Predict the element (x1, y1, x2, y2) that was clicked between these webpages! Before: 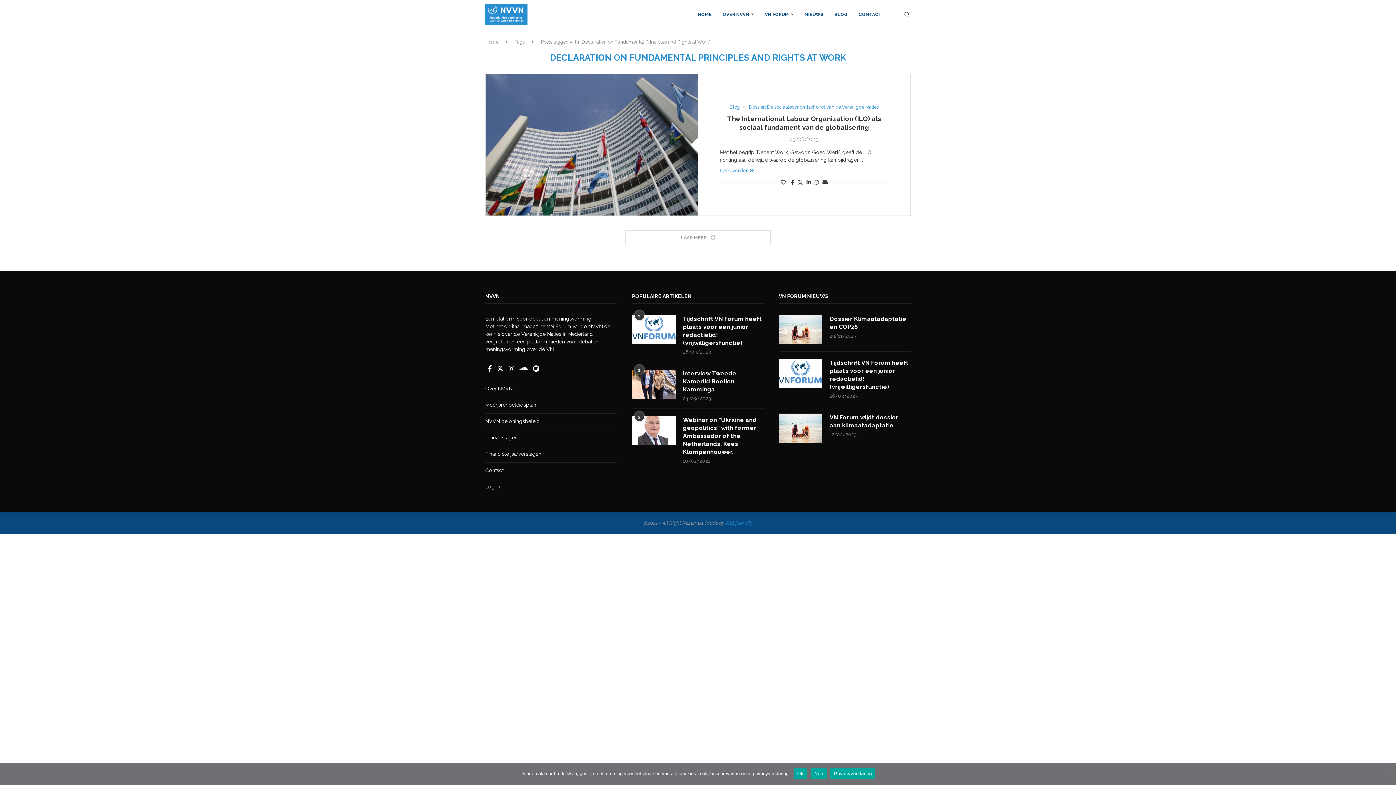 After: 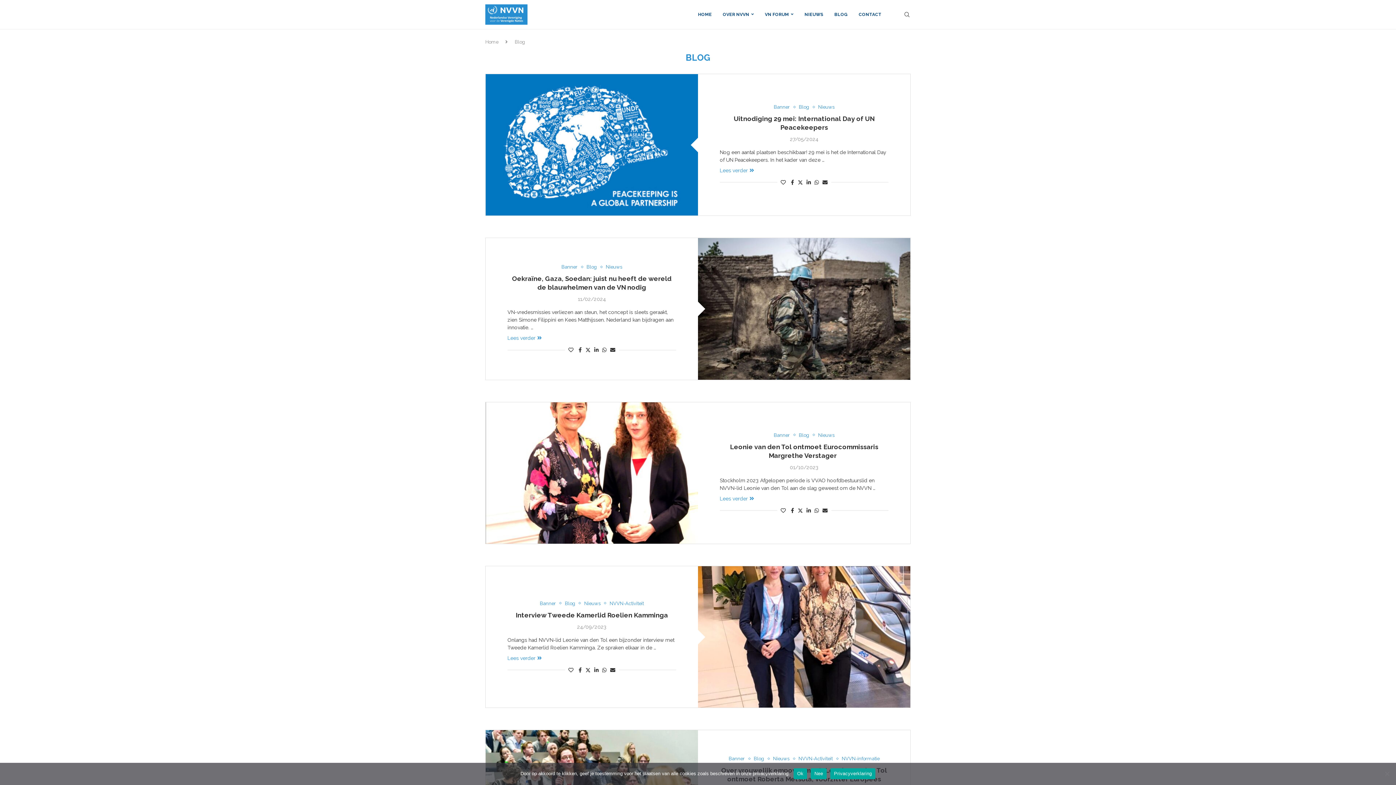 Action: bbox: (729, 104, 743, 109) label: Blog